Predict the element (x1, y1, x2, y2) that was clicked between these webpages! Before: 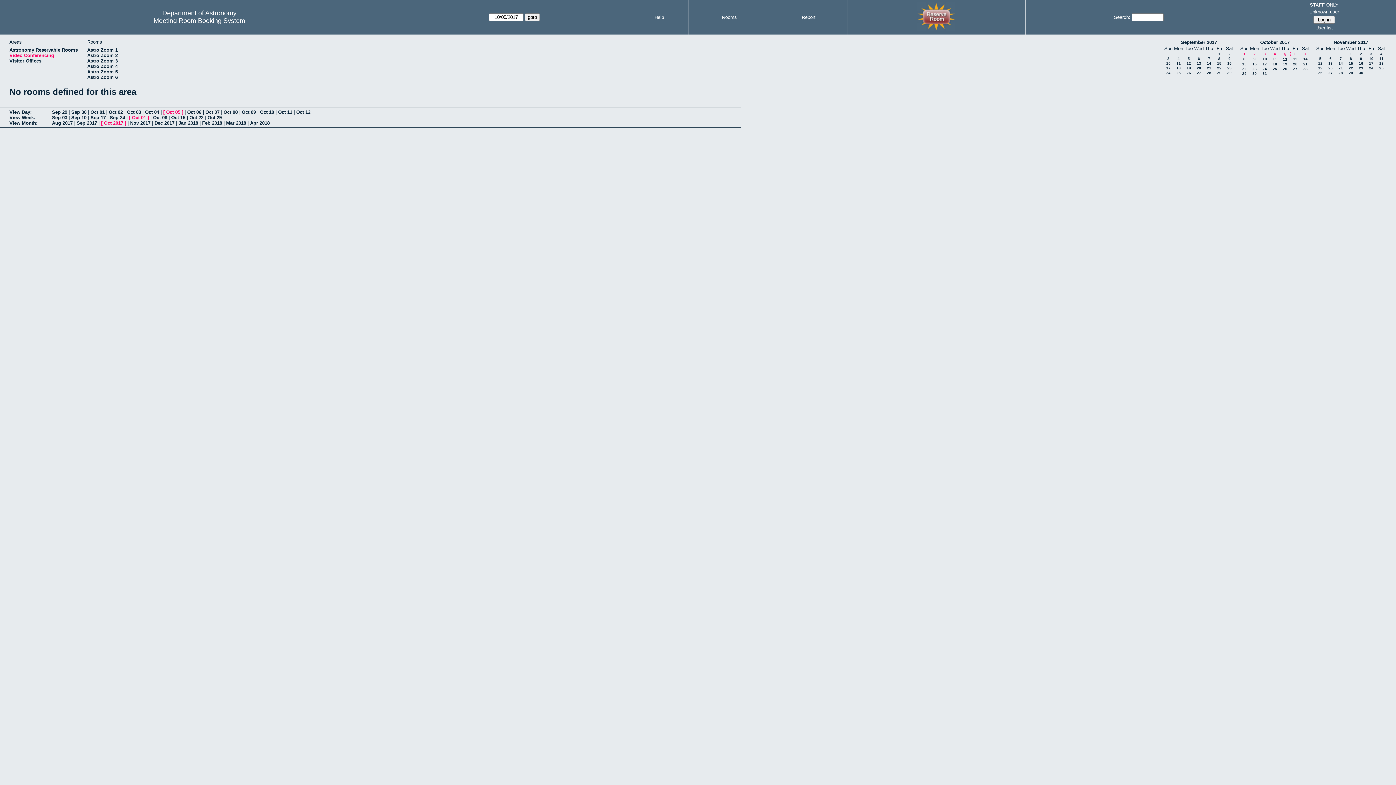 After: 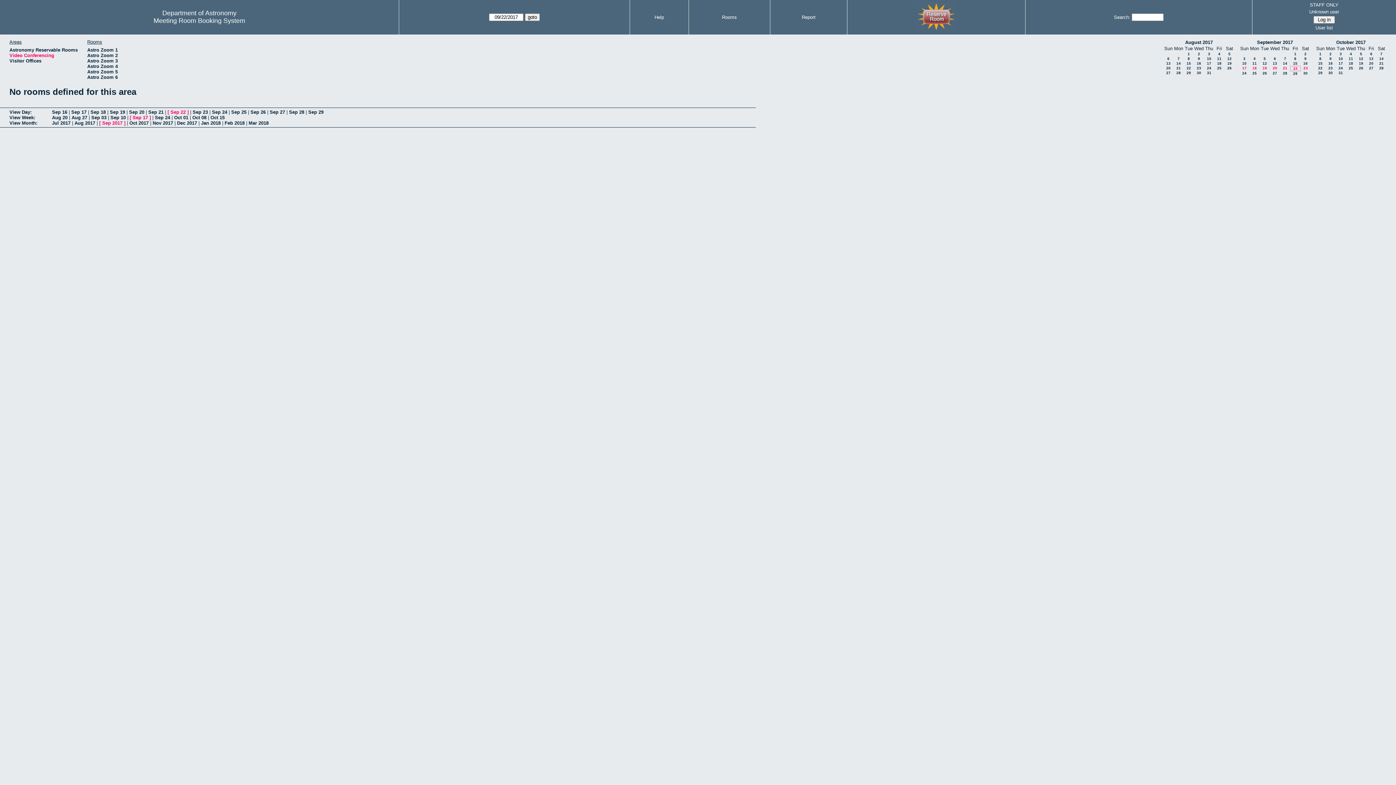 Action: bbox: (1217, 66, 1221, 70) label: 22